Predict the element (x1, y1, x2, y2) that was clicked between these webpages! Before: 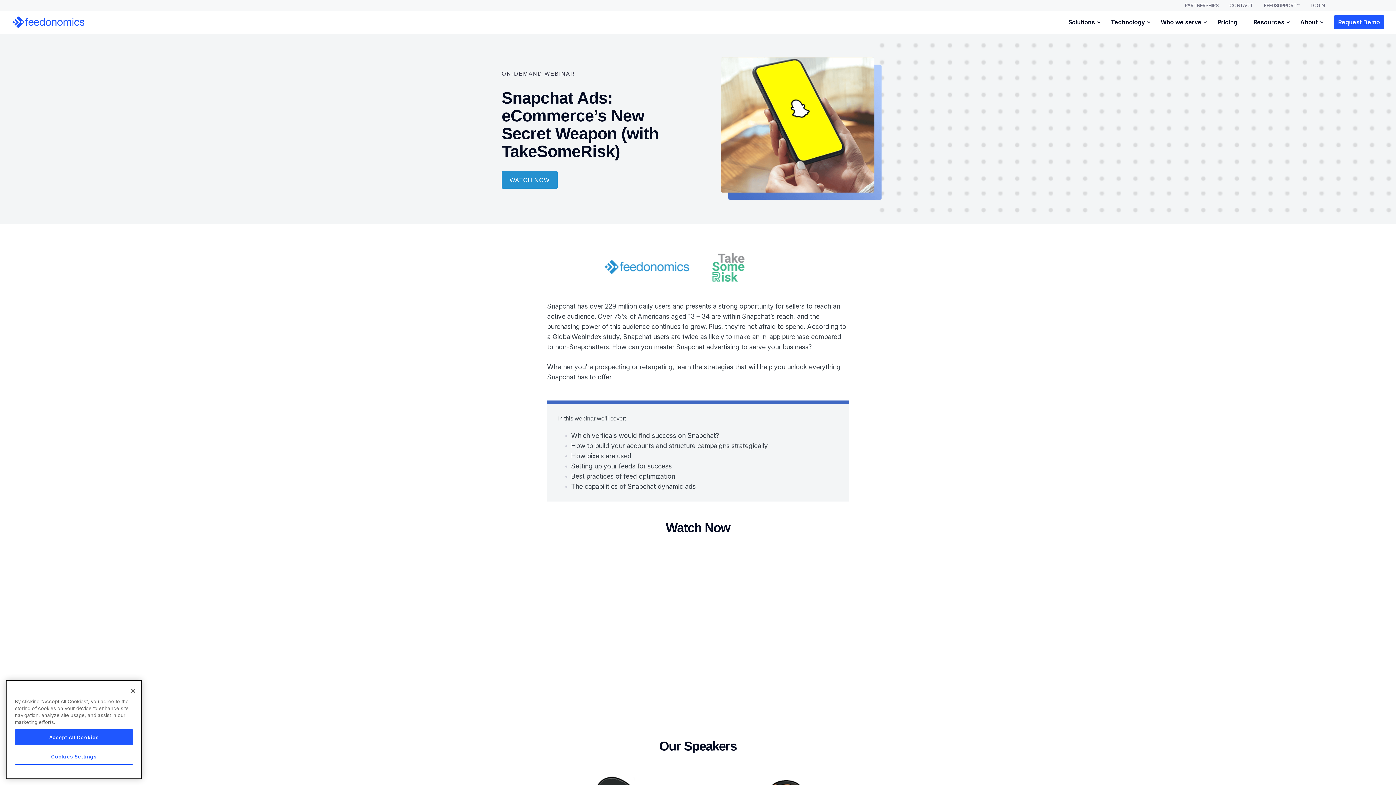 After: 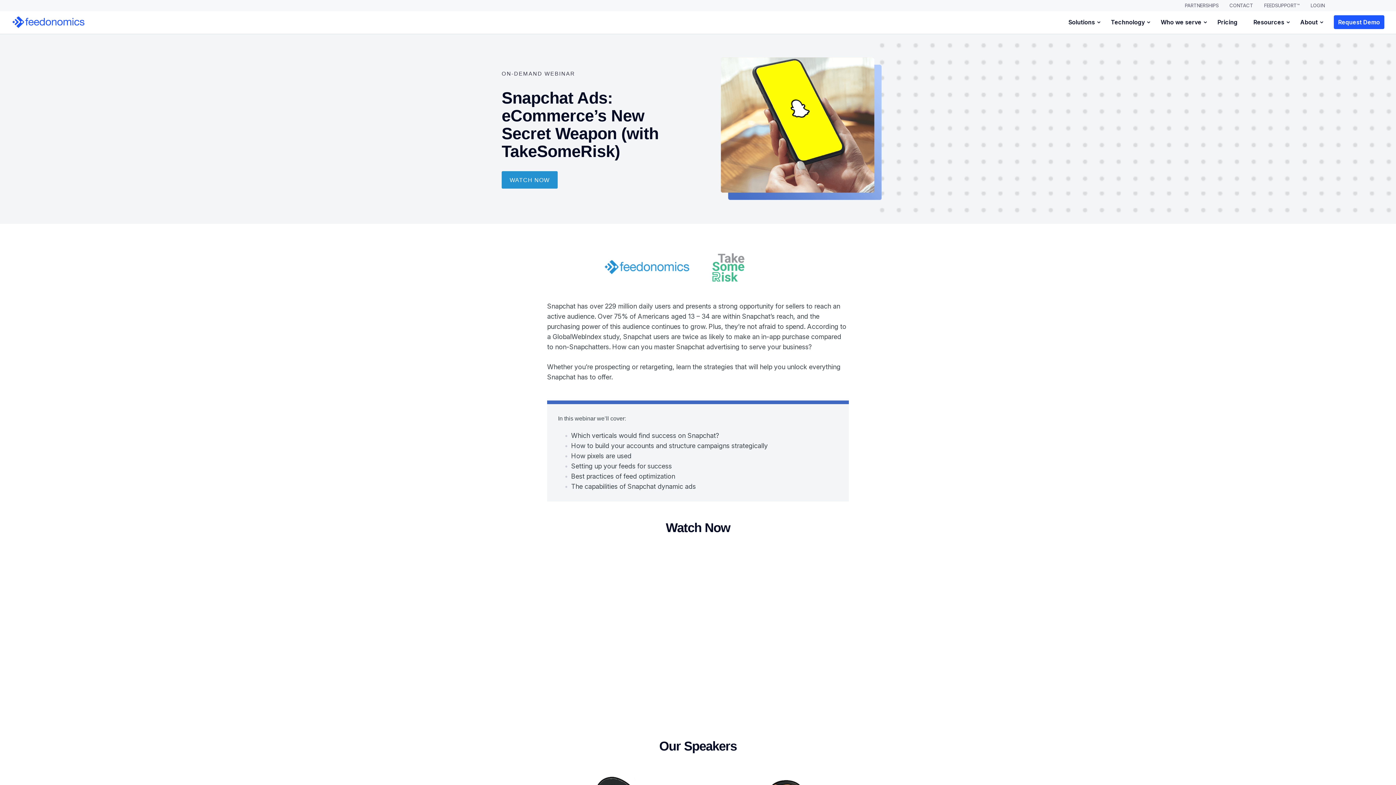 Action: bbox: (14, 736, 133, 752) label: Accept All Cookies